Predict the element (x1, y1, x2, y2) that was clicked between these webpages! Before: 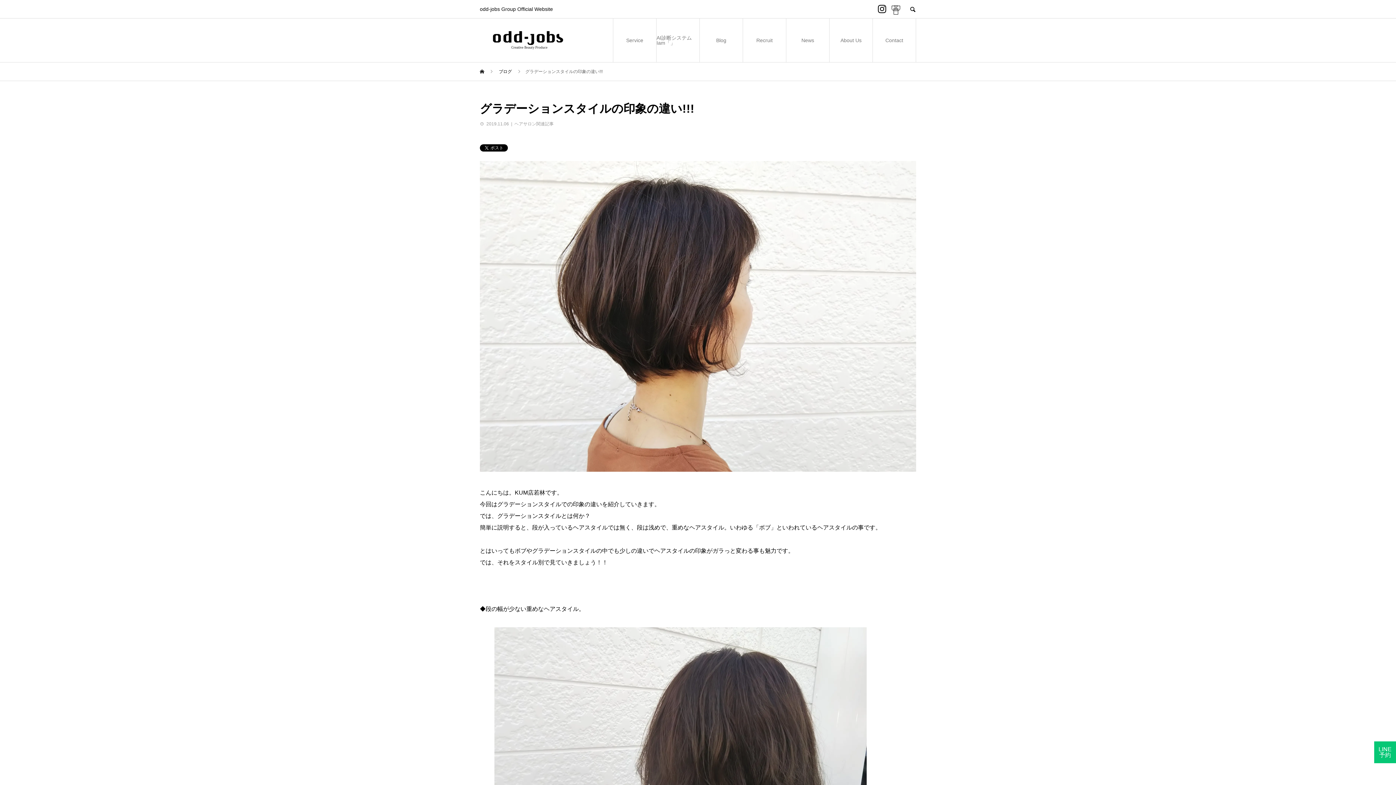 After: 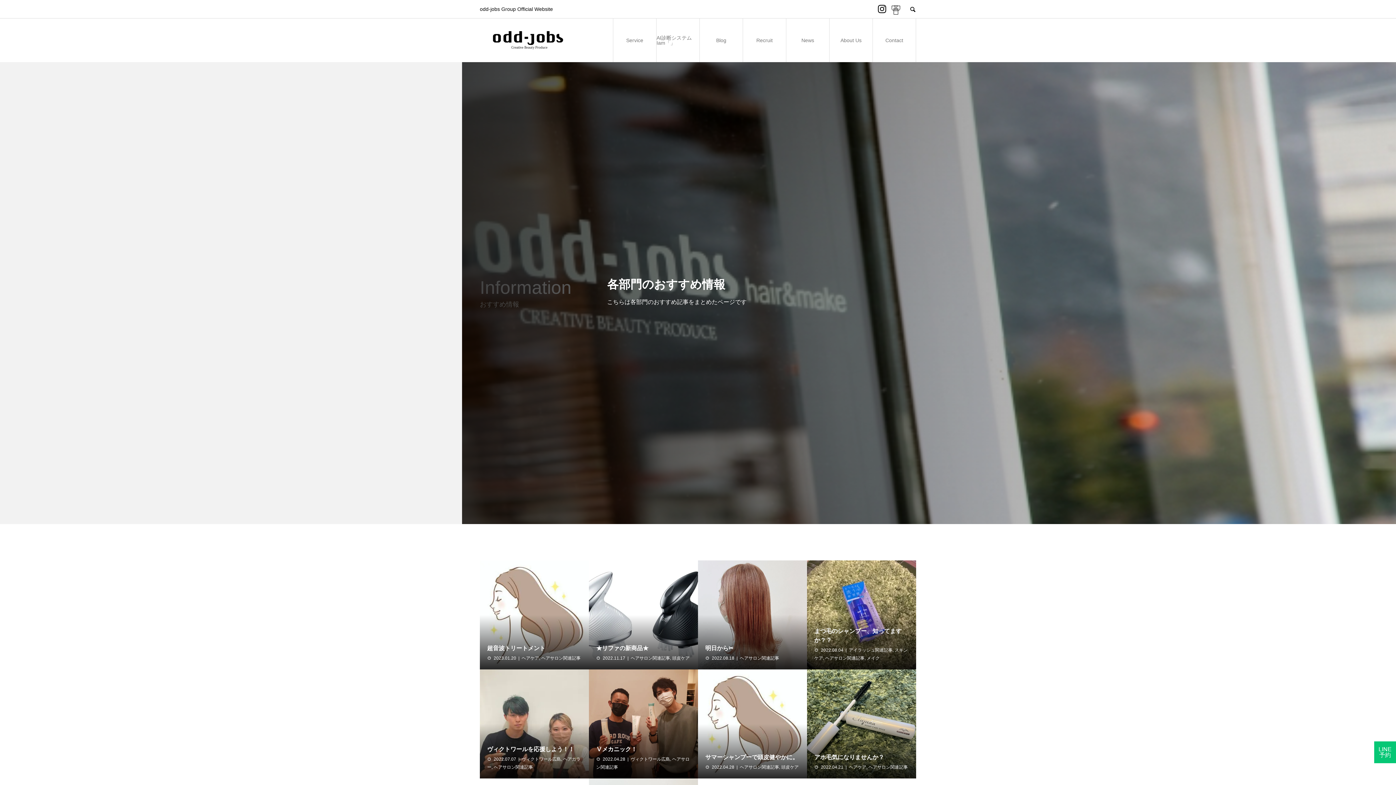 Action: label: ヘアサロン関連記事 bbox: (514, 121, 553, 126)